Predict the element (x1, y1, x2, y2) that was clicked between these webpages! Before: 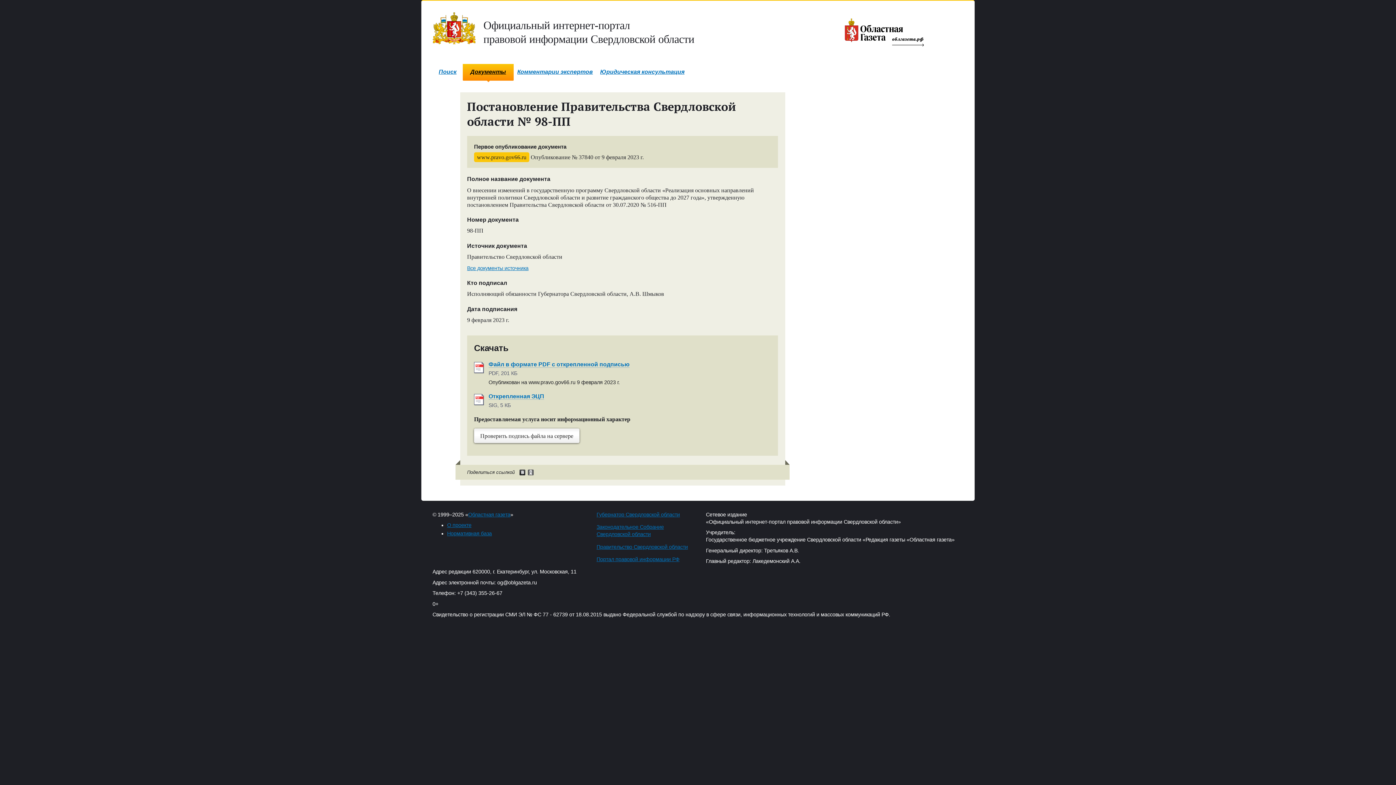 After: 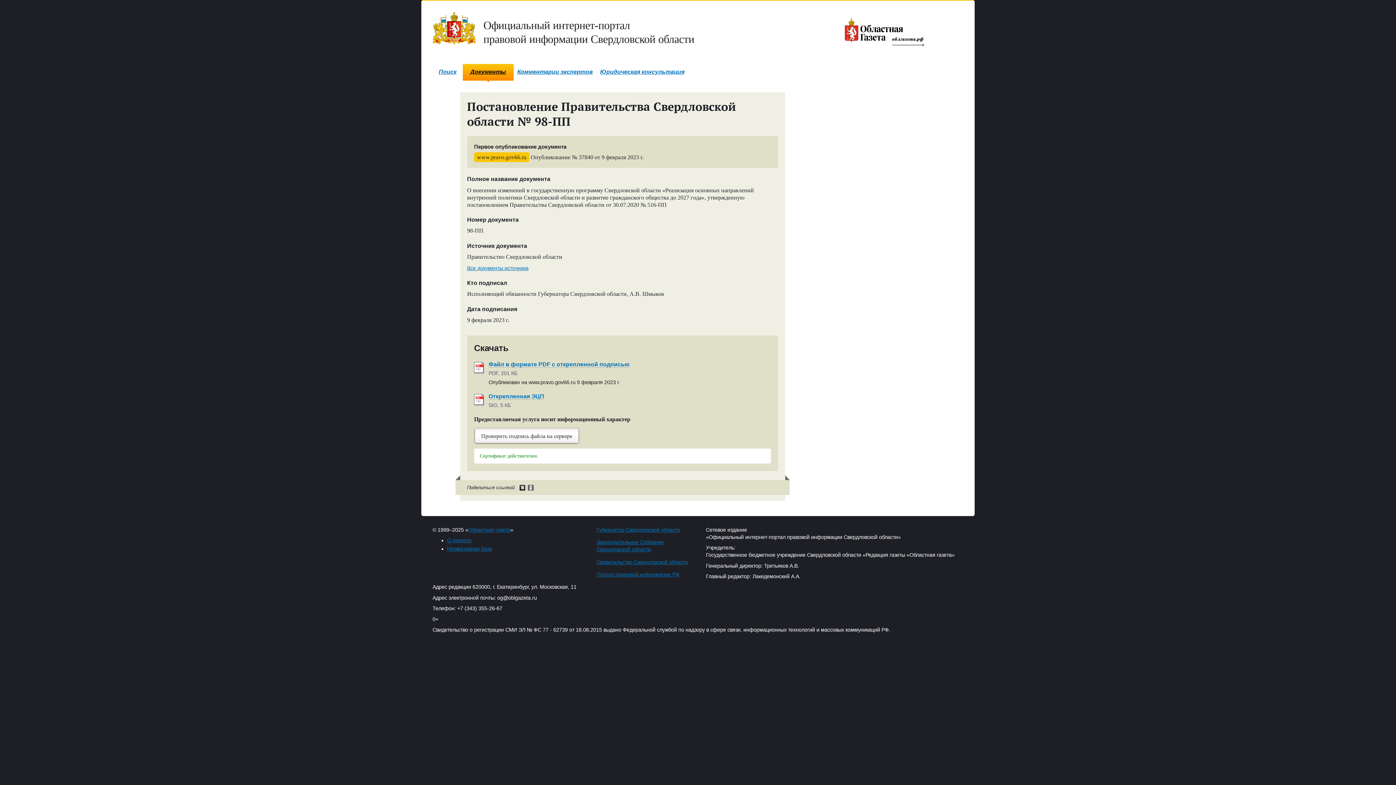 Action: label: Проверить подпись файла на сервере bbox: (474, 428, 579, 443)